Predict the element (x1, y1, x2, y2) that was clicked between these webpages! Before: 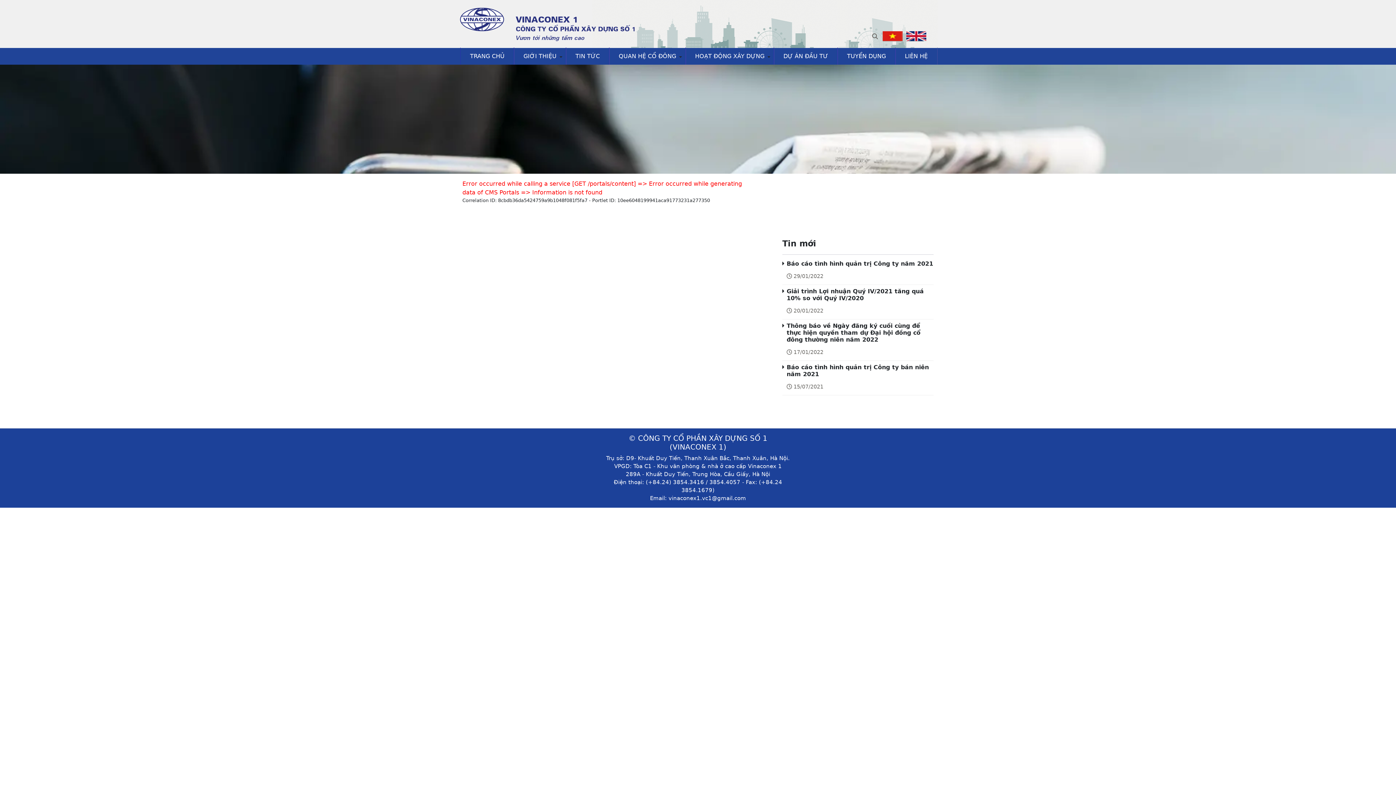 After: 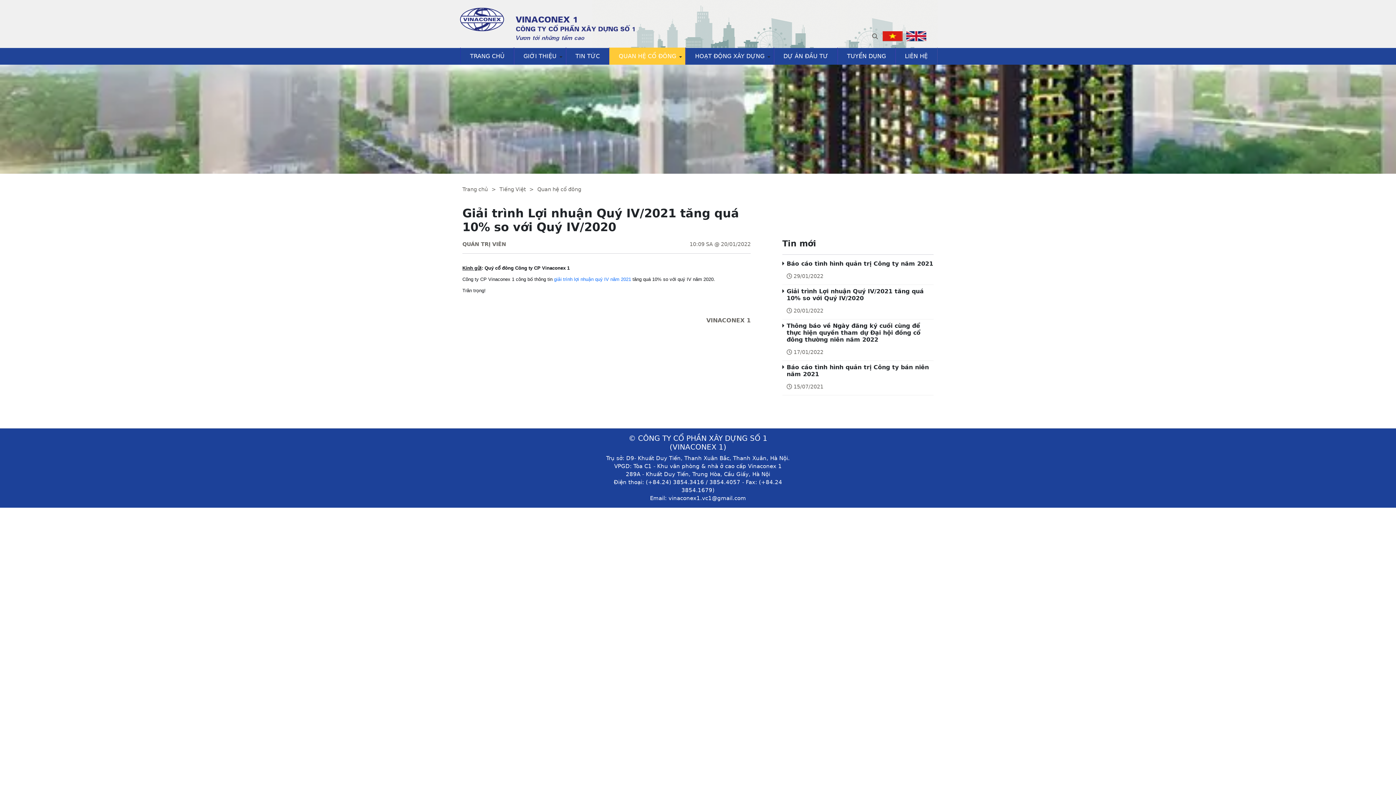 Action: bbox: (786, 288, 924, 301) label: Giải trình Lợi nhuận Quý IV/2021 tăng quá 10% so với Quý IV/2020